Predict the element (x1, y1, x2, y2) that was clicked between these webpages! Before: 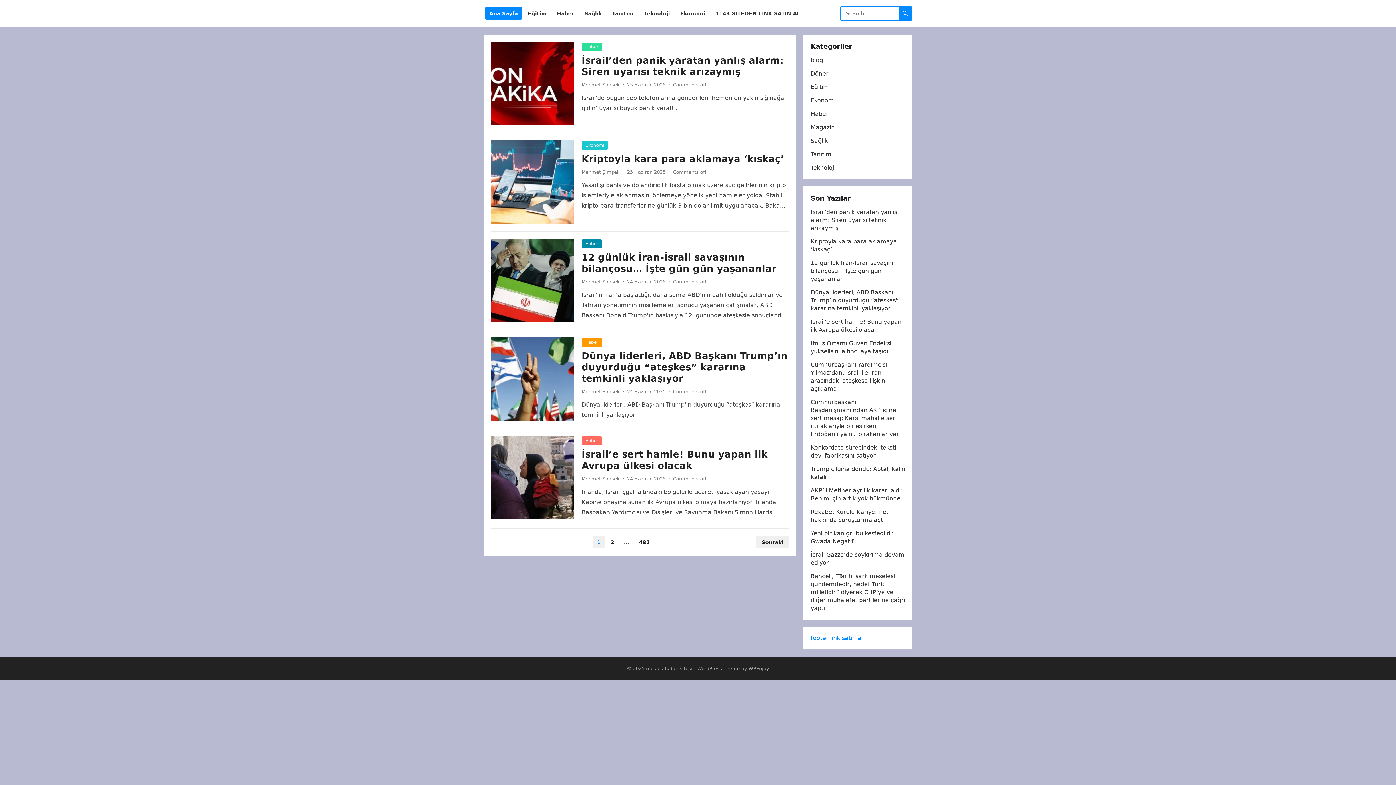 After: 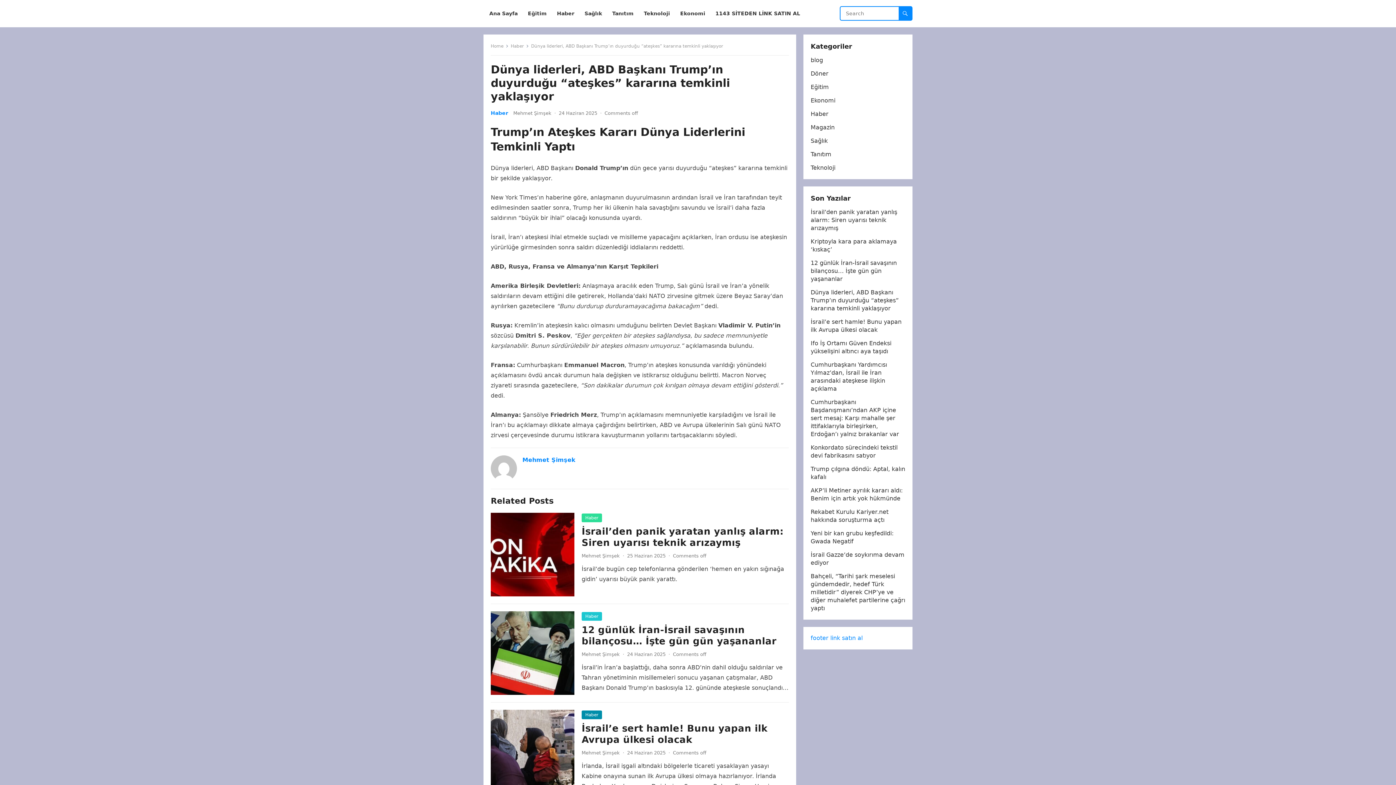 Action: bbox: (810, 289, 898, 312) label: Dünya liderleri, ABD Başkanı Trump’ın duyurduğu “ateşkes” kararına temkinli yaklaşıyor